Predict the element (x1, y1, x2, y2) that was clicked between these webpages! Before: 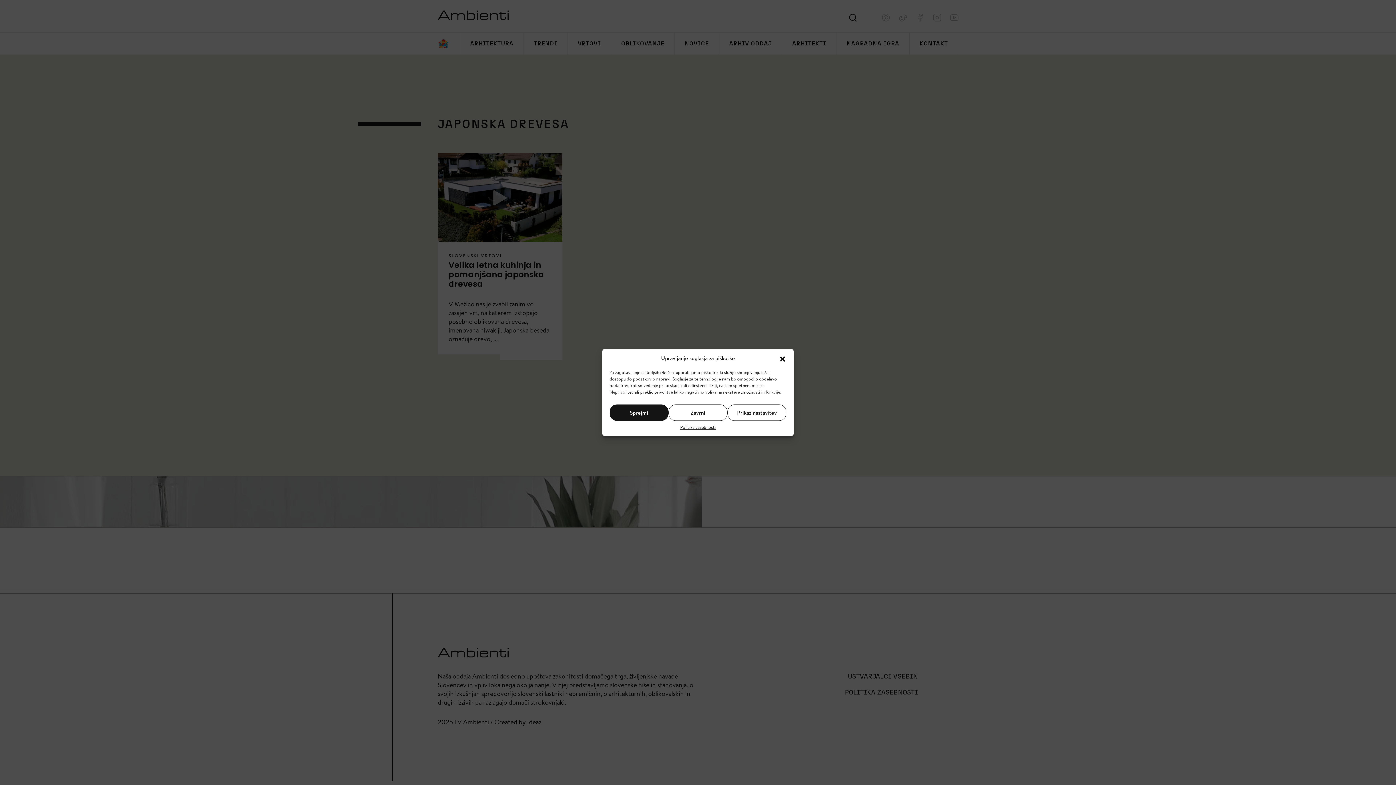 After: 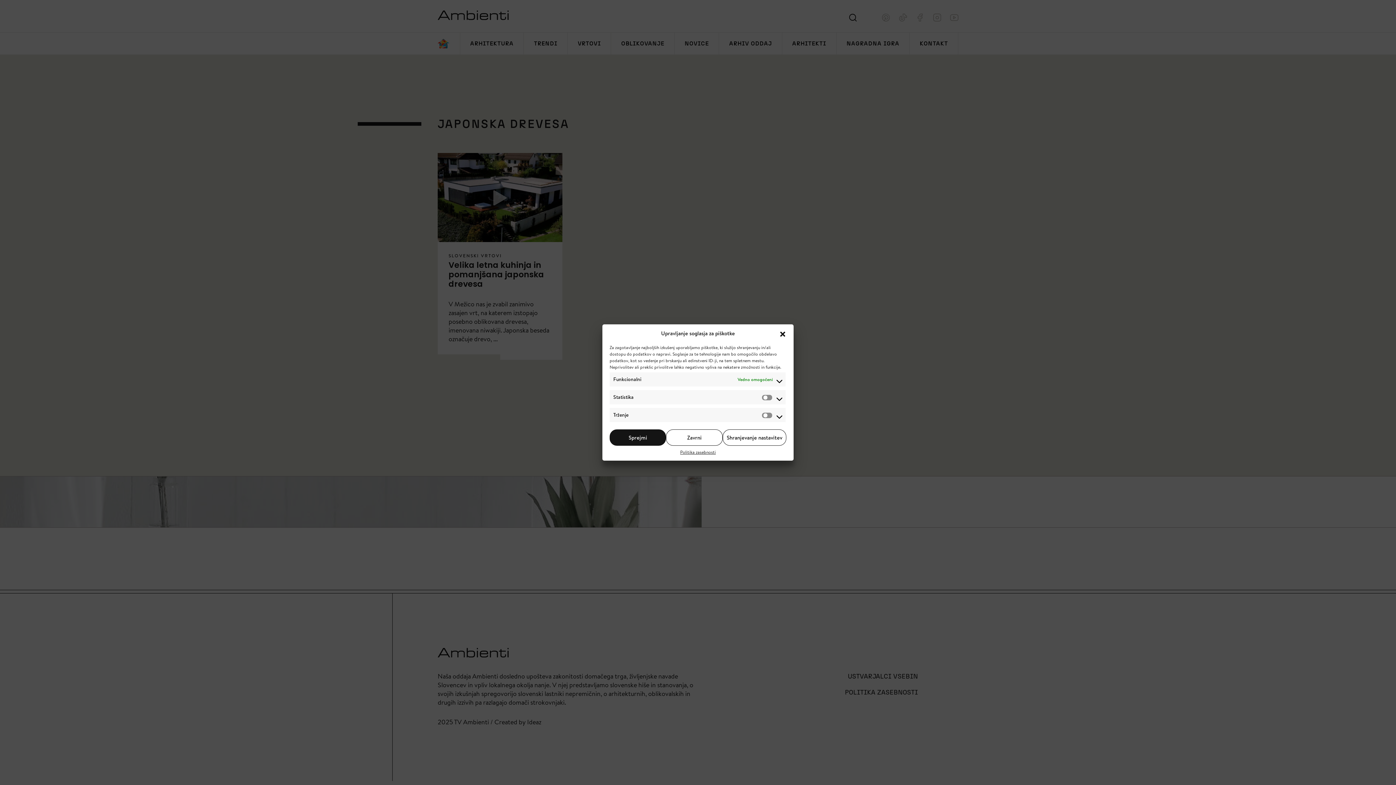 Action: label: Prikaz nastavitev bbox: (727, 404, 786, 421)